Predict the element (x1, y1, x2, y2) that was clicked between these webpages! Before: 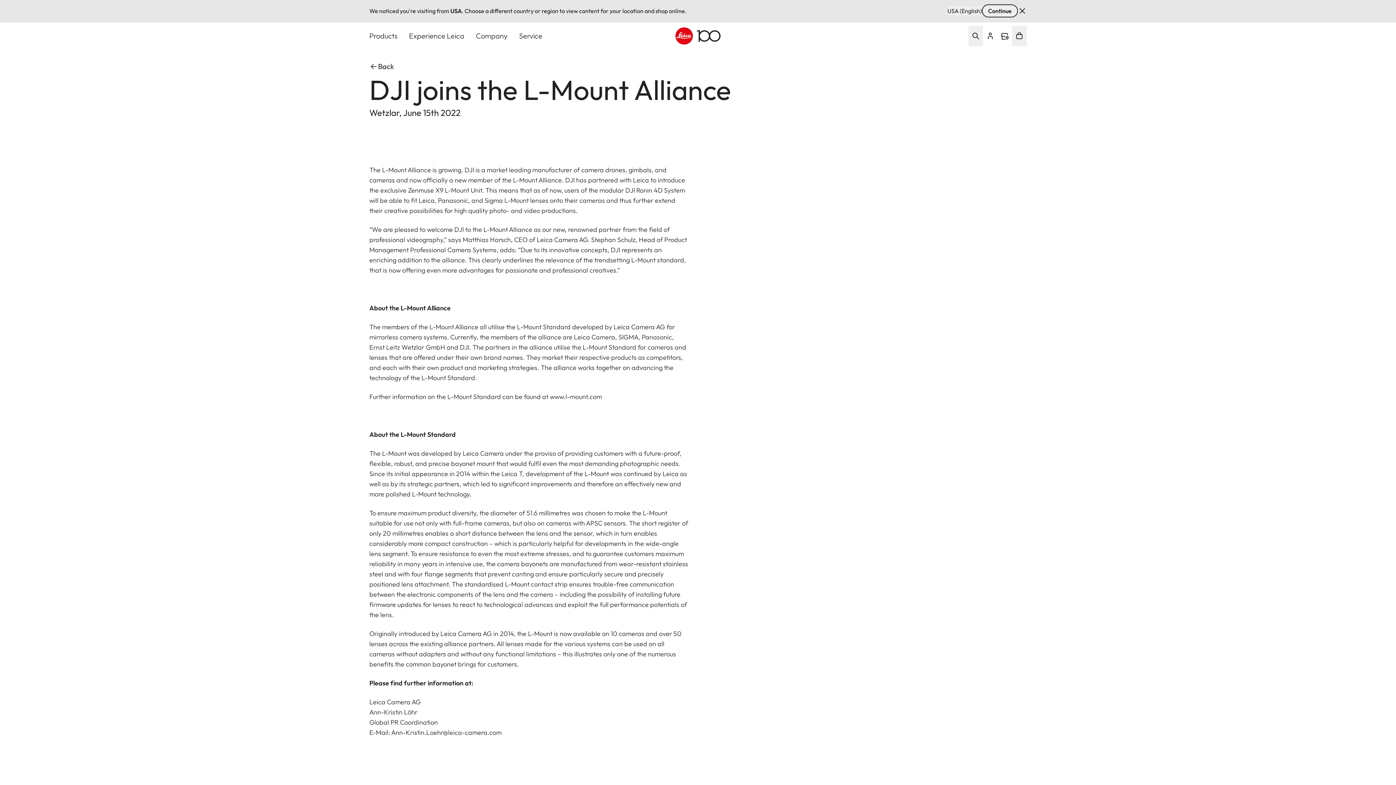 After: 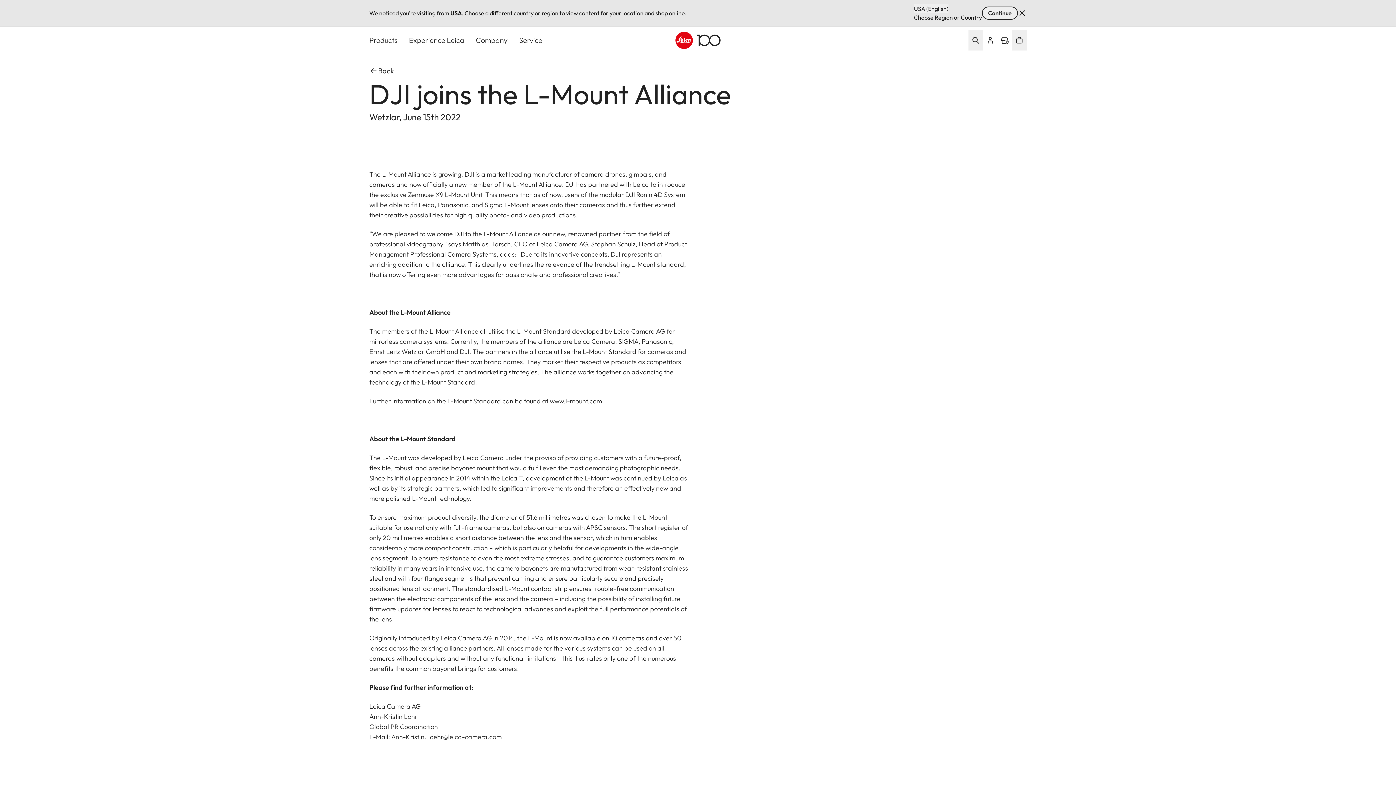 Action: bbox: (947, 6, 982, 15) label: Country or Region